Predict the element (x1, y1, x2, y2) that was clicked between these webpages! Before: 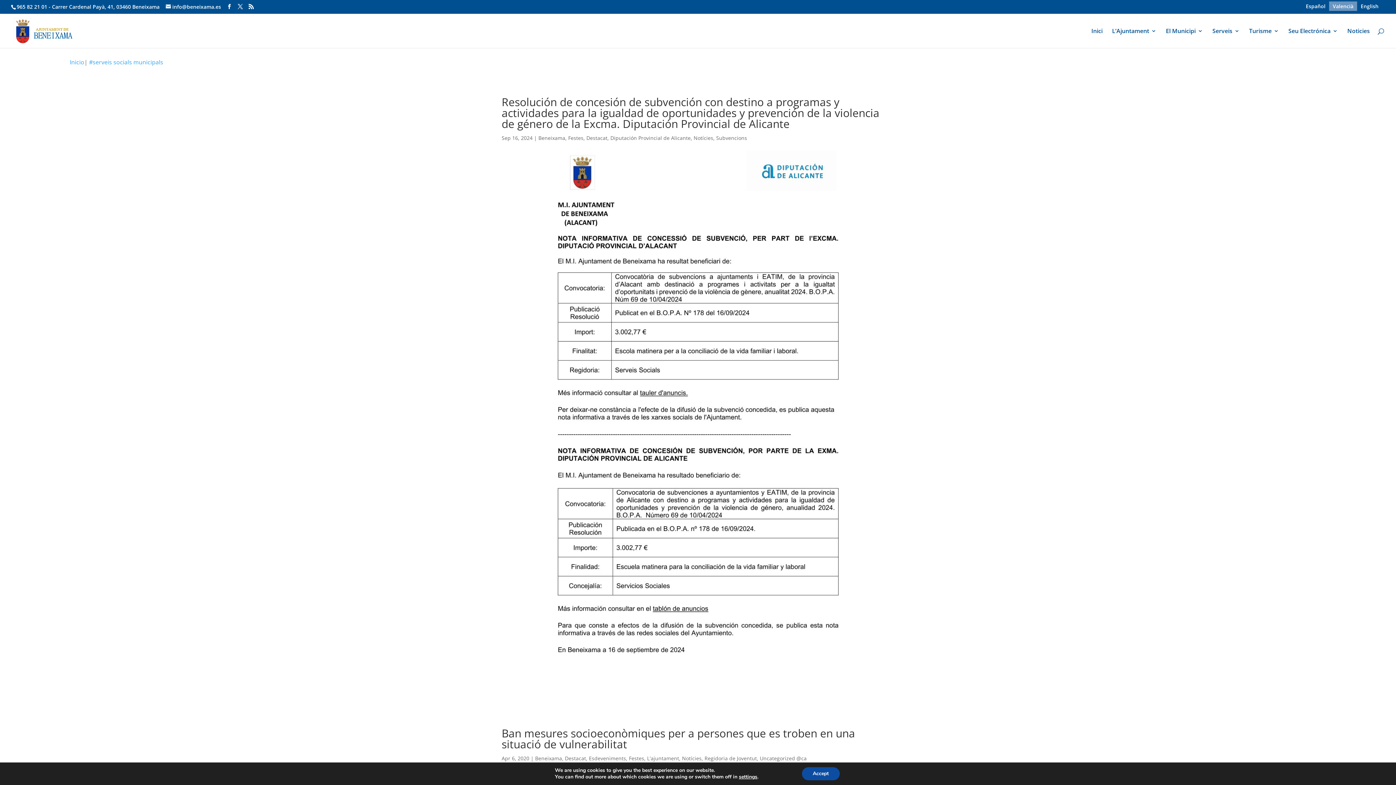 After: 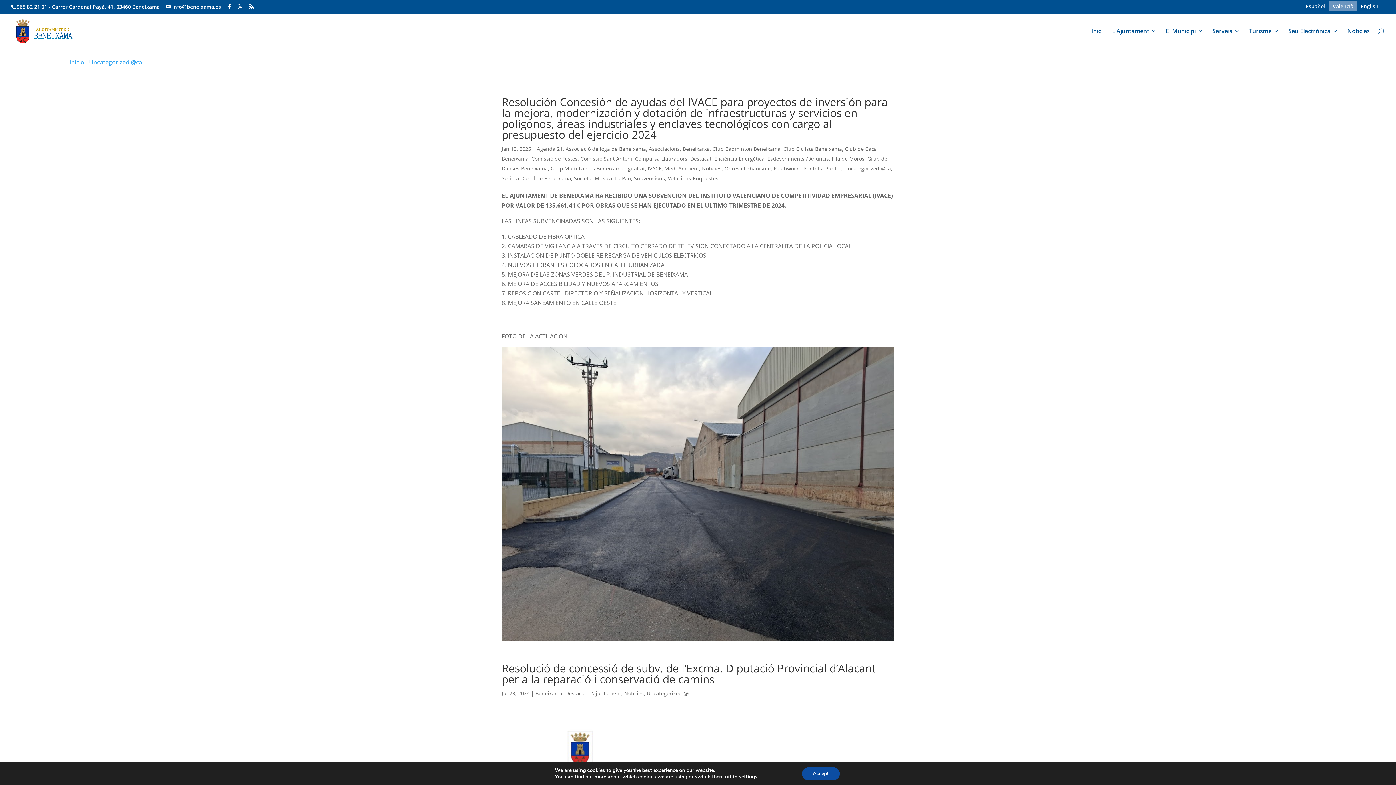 Action: bbox: (760, 755, 806, 762) label: Uncategorized @ca